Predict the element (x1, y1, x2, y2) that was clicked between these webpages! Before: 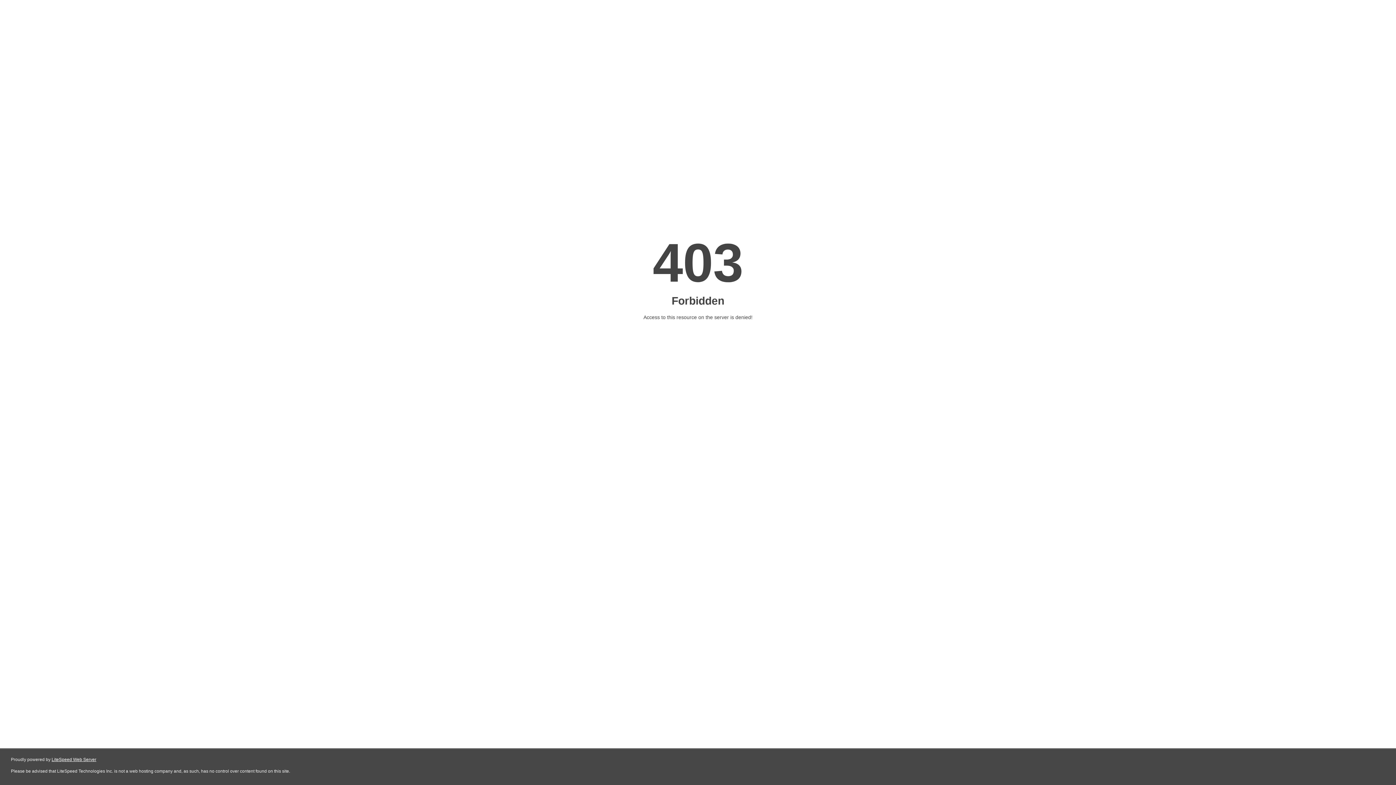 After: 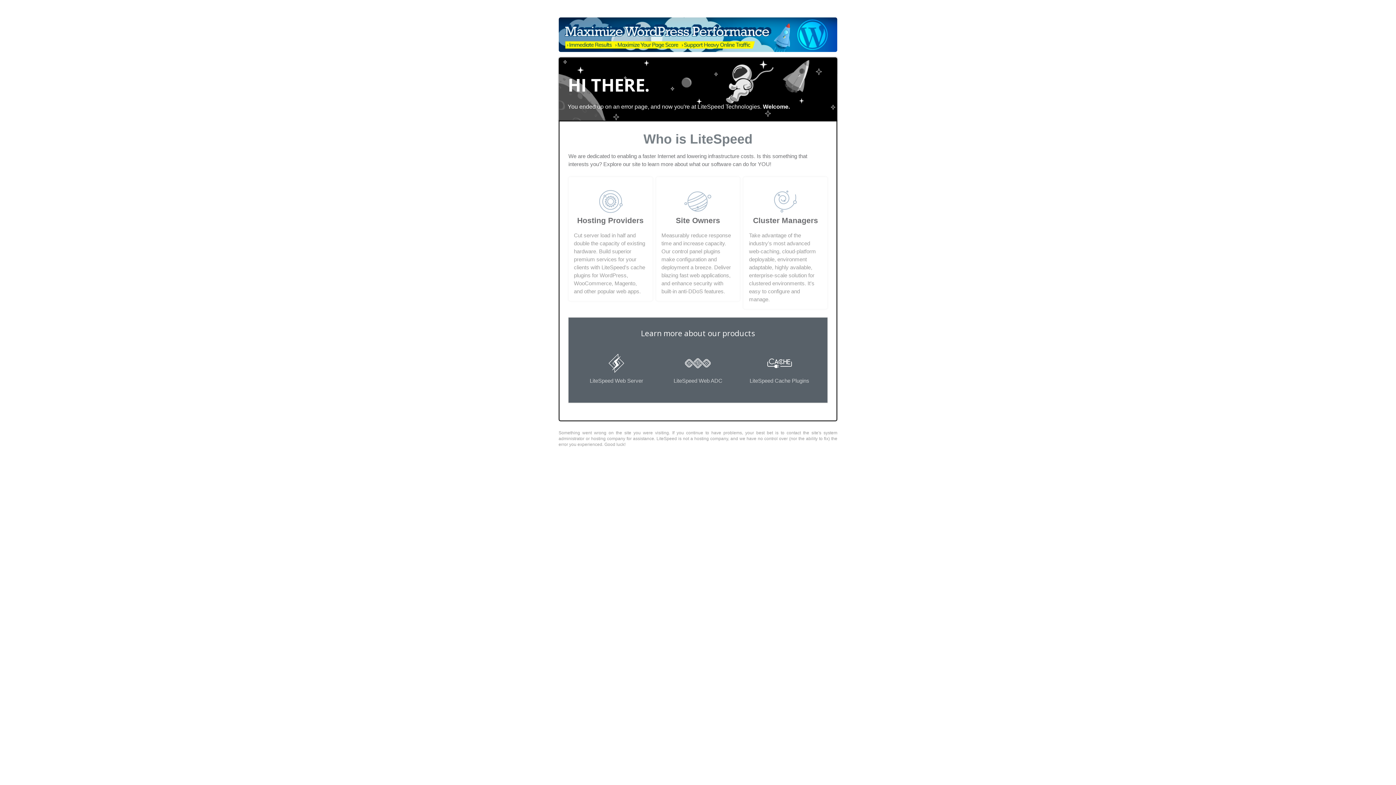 Action: label: LiteSpeed Web Server bbox: (51, 757, 96, 762)